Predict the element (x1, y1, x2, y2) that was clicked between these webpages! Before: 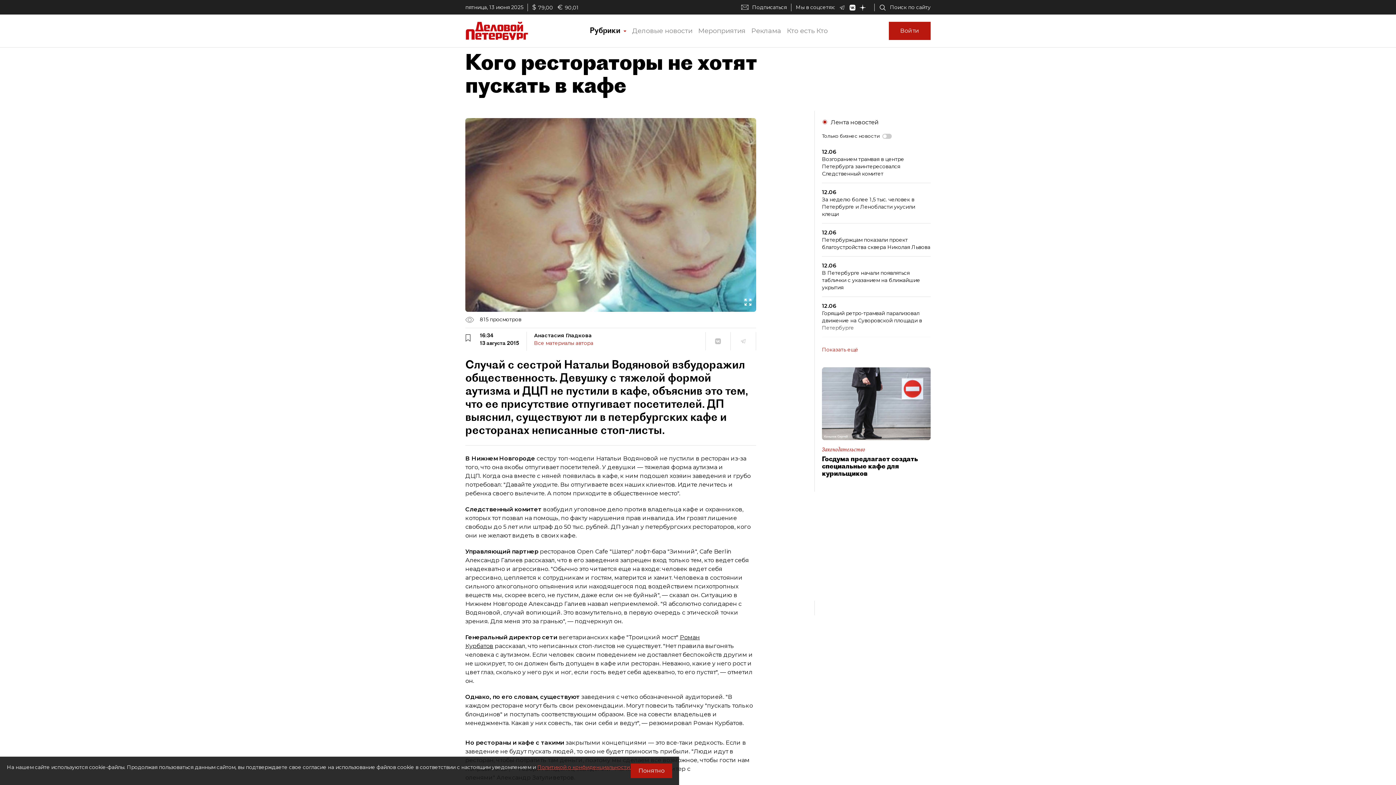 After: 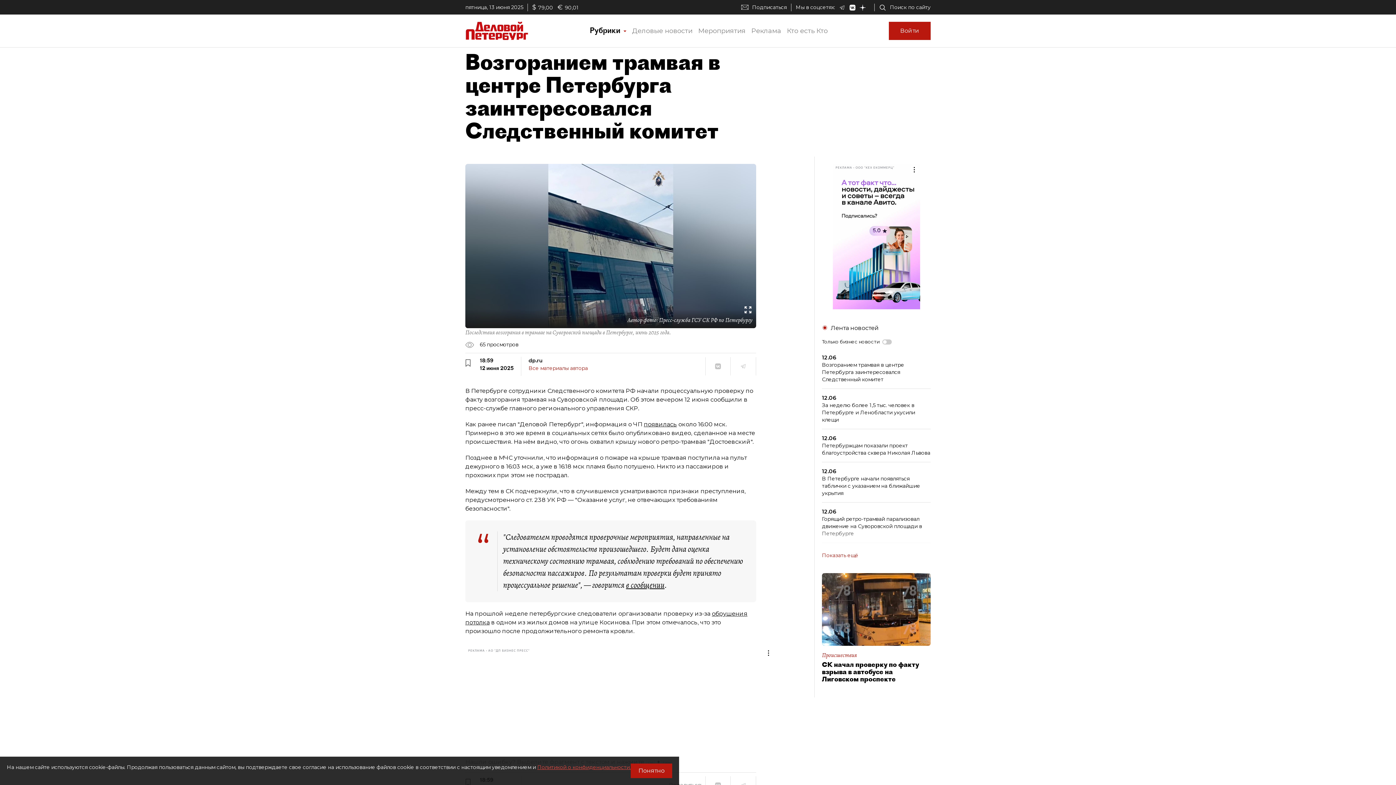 Action: bbox: (822, 148, 930, 183) label: 12.06
Возгоранием трамвая в центре Петербурга заинтересовался Следственный комитет